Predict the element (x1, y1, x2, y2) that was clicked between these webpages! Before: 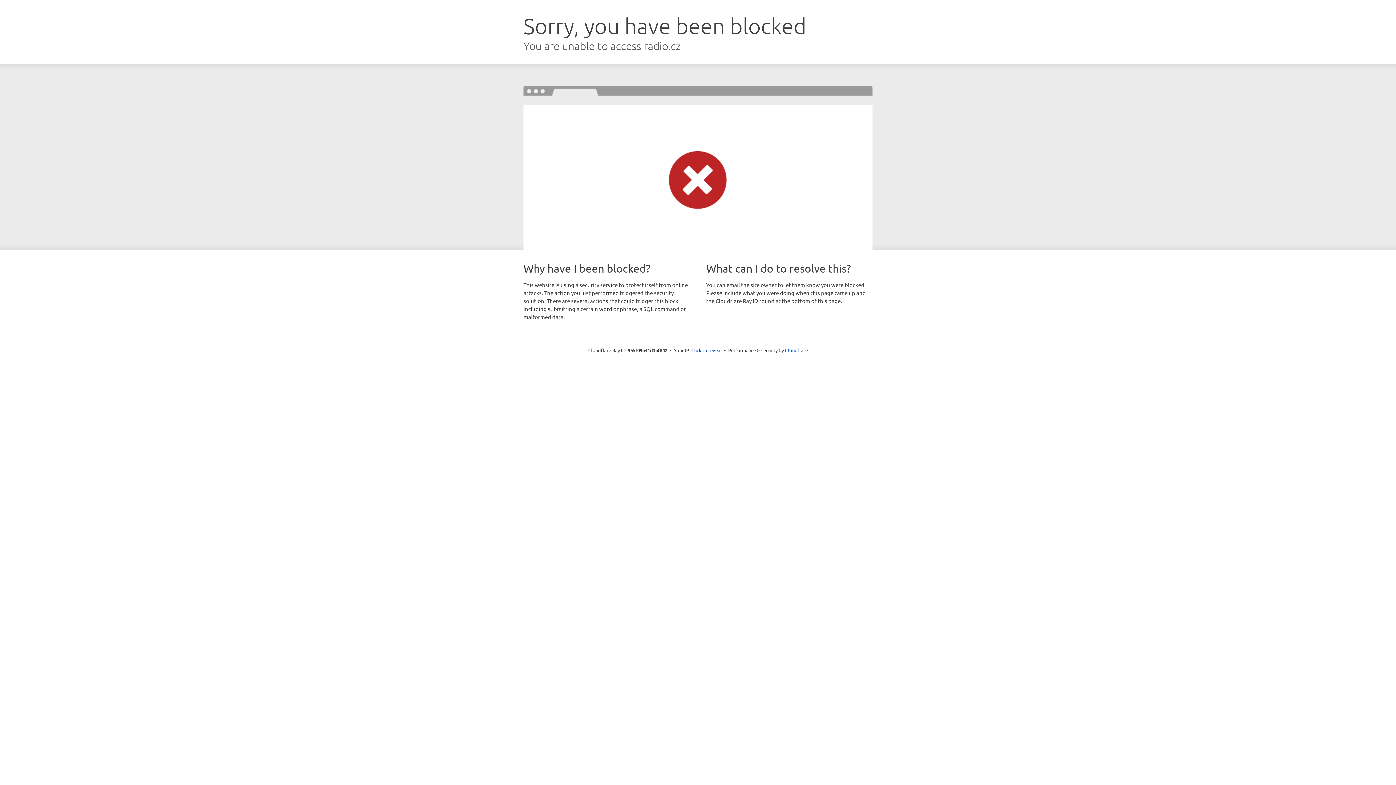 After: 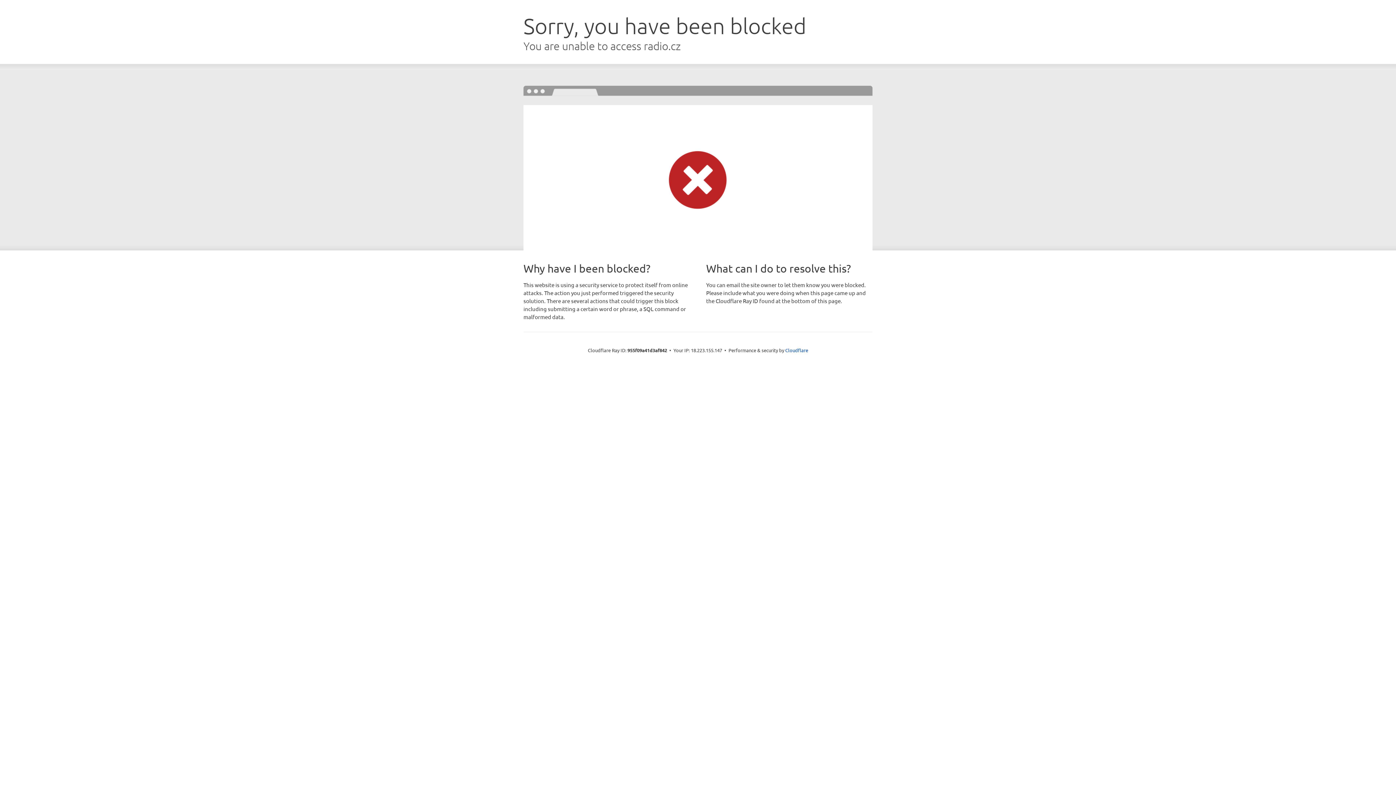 Action: bbox: (691, 346, 722, 353) label: Click to reveal